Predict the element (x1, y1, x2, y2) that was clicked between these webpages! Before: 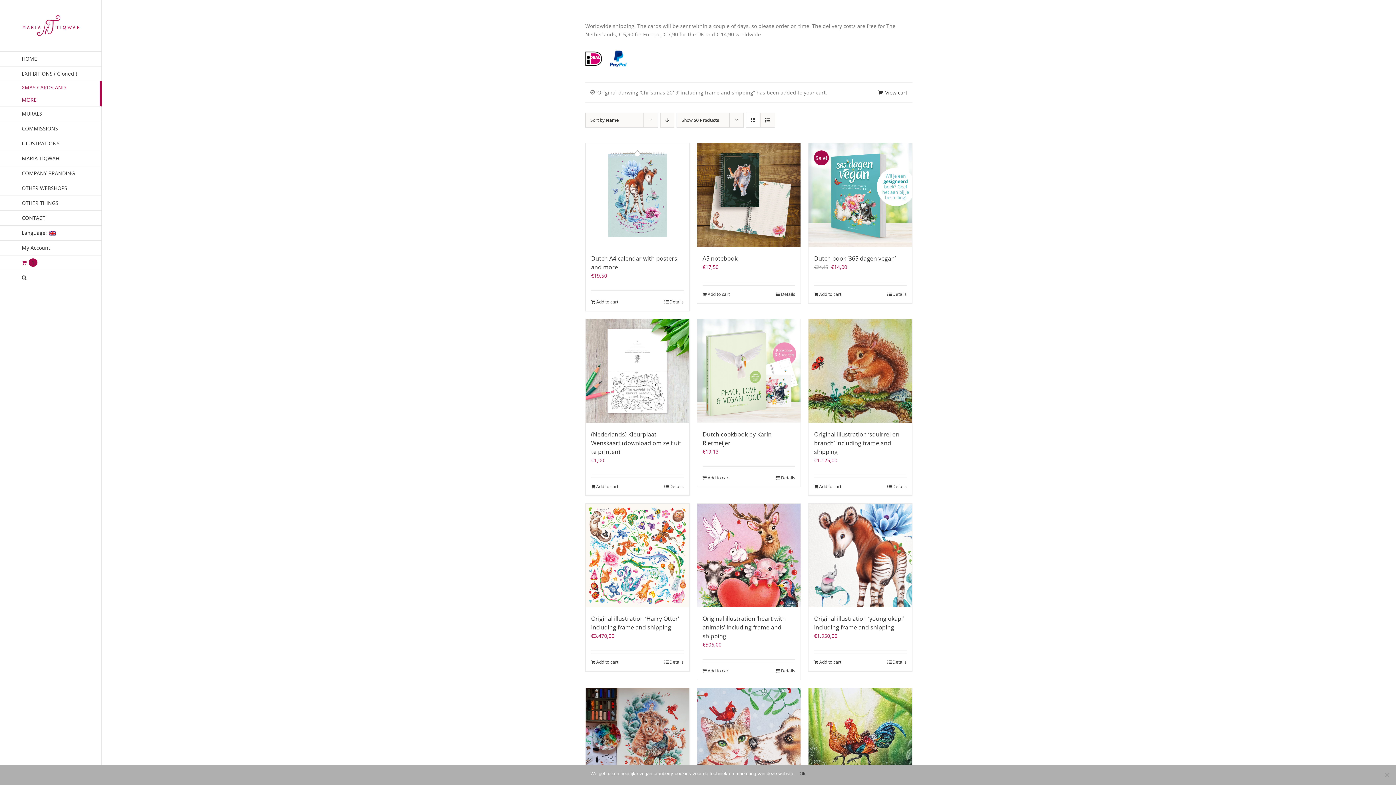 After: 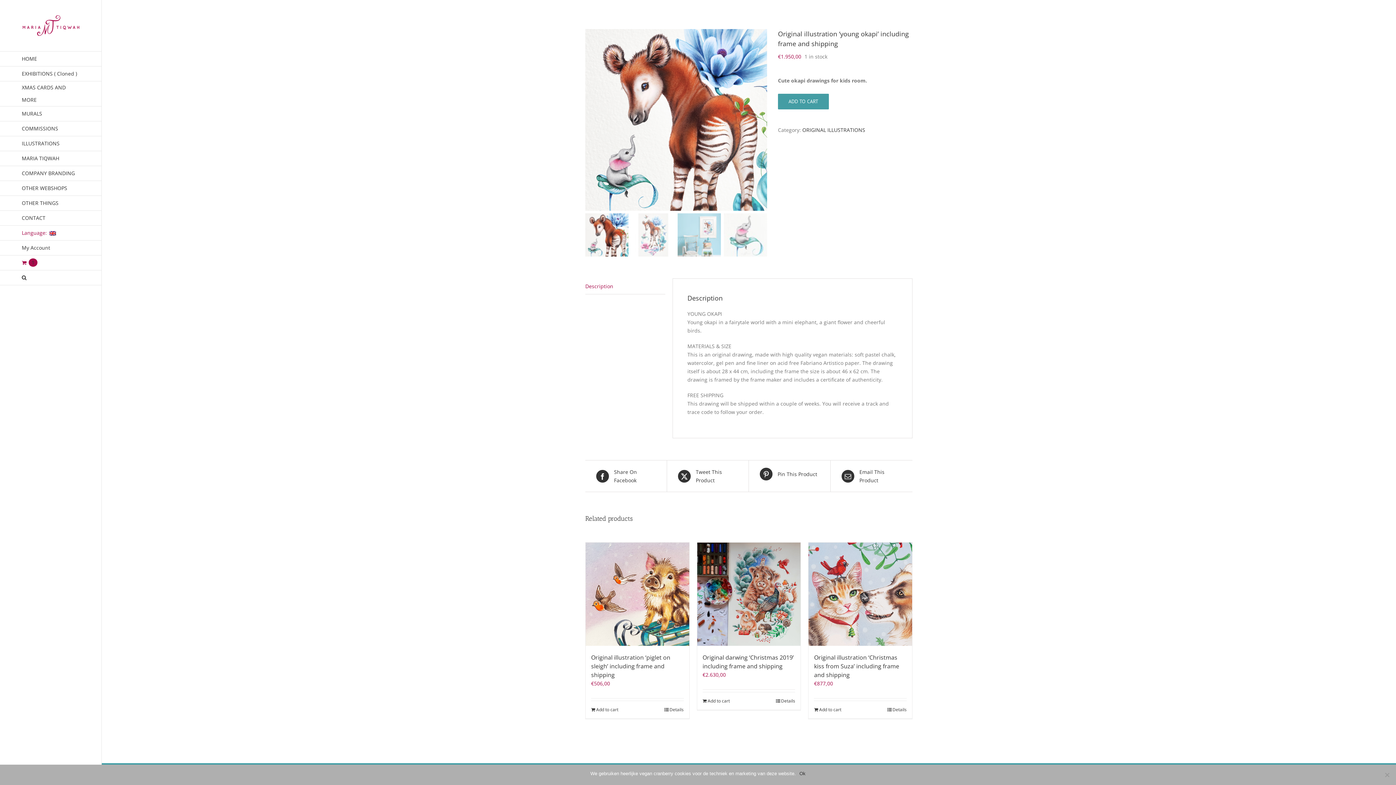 Action: bbox: (808, 503, 912, 607) label: Original illustration ‘young okapi’ including frame and shipping